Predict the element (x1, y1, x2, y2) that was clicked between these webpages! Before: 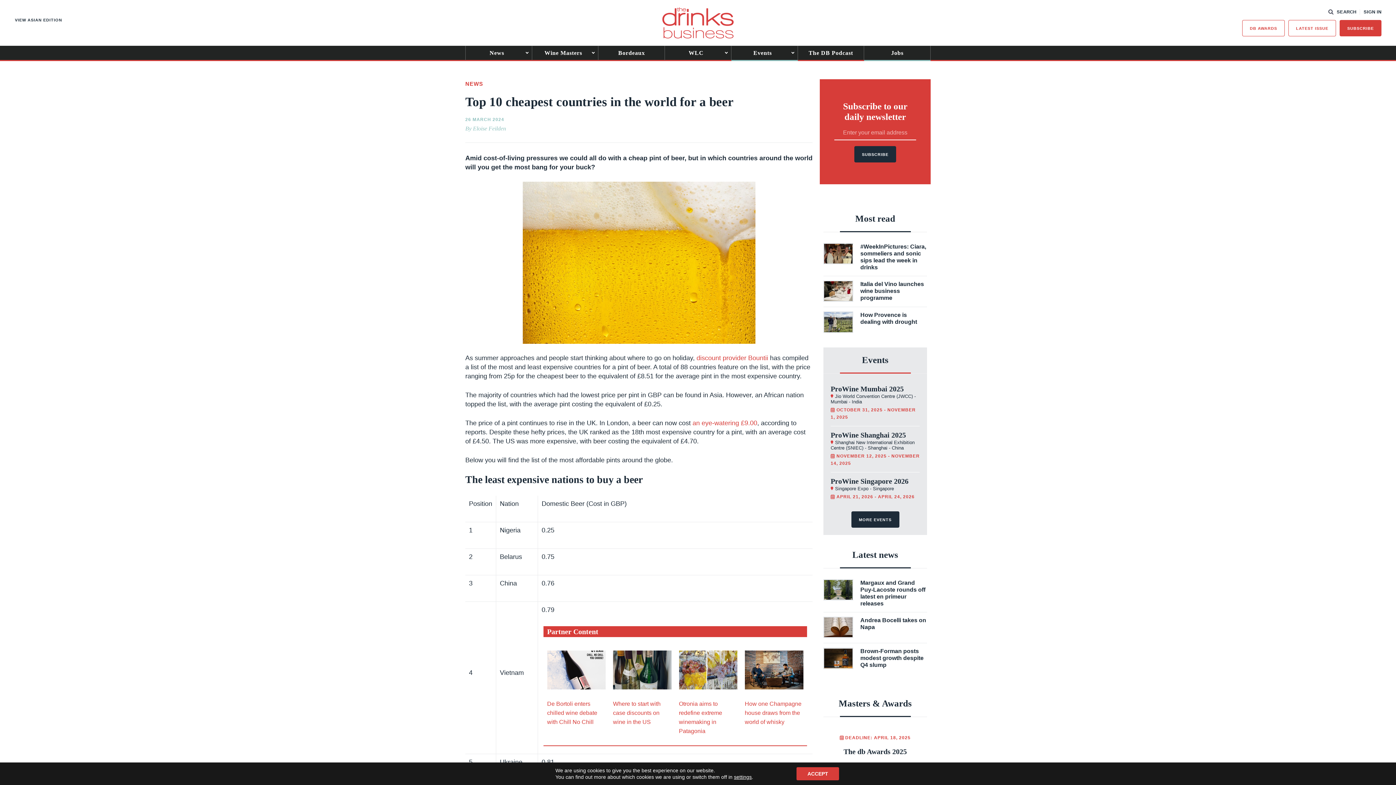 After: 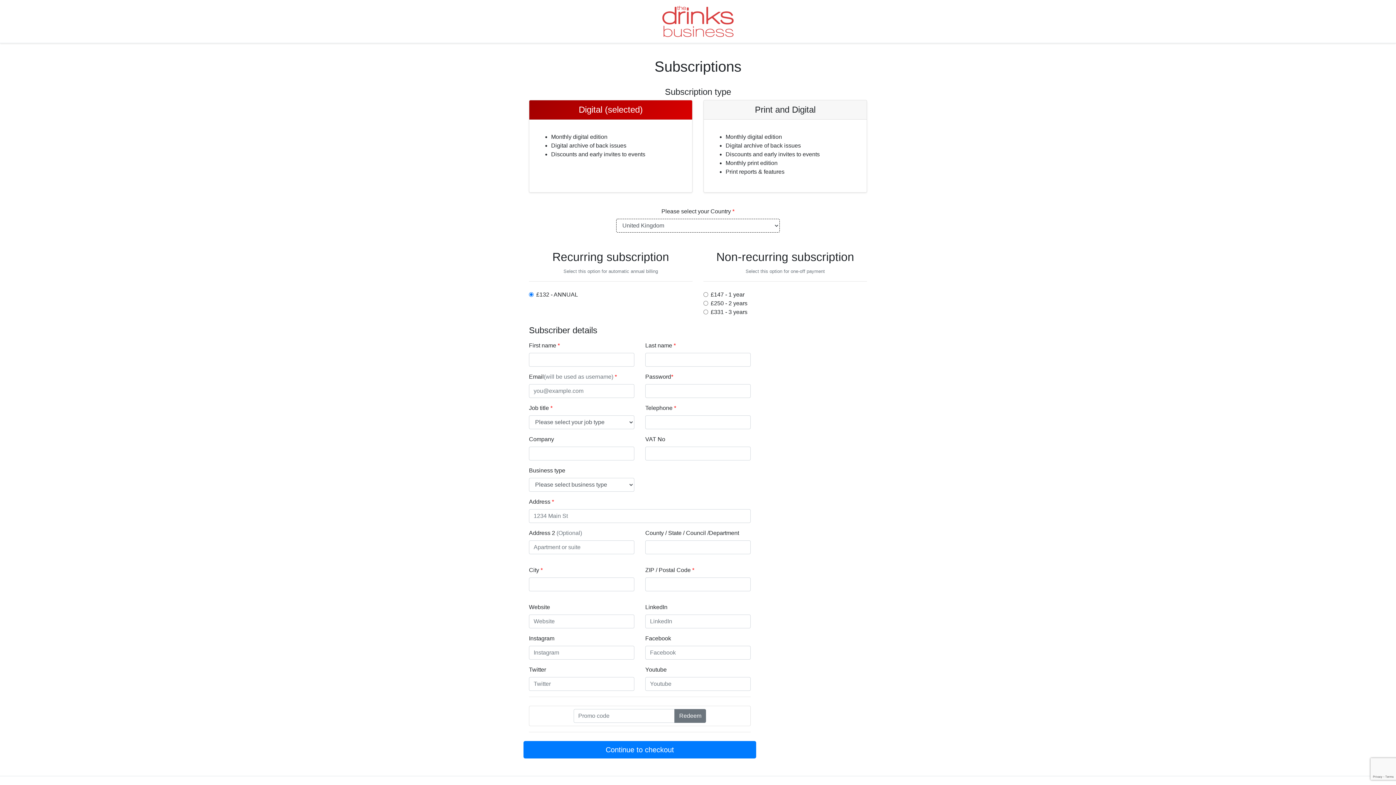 Action: bbox: (1339, 20, 1381, 36) label: SUBSCRIBE